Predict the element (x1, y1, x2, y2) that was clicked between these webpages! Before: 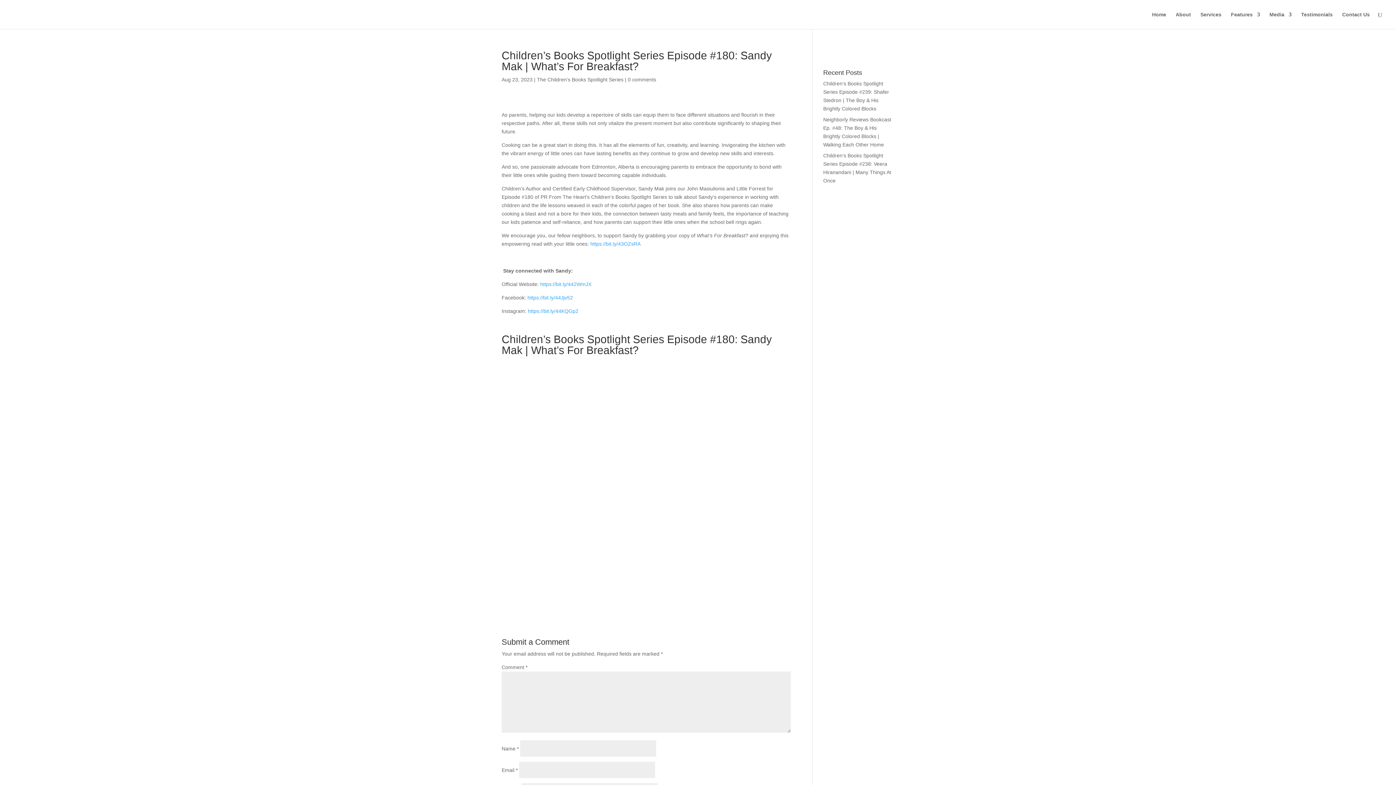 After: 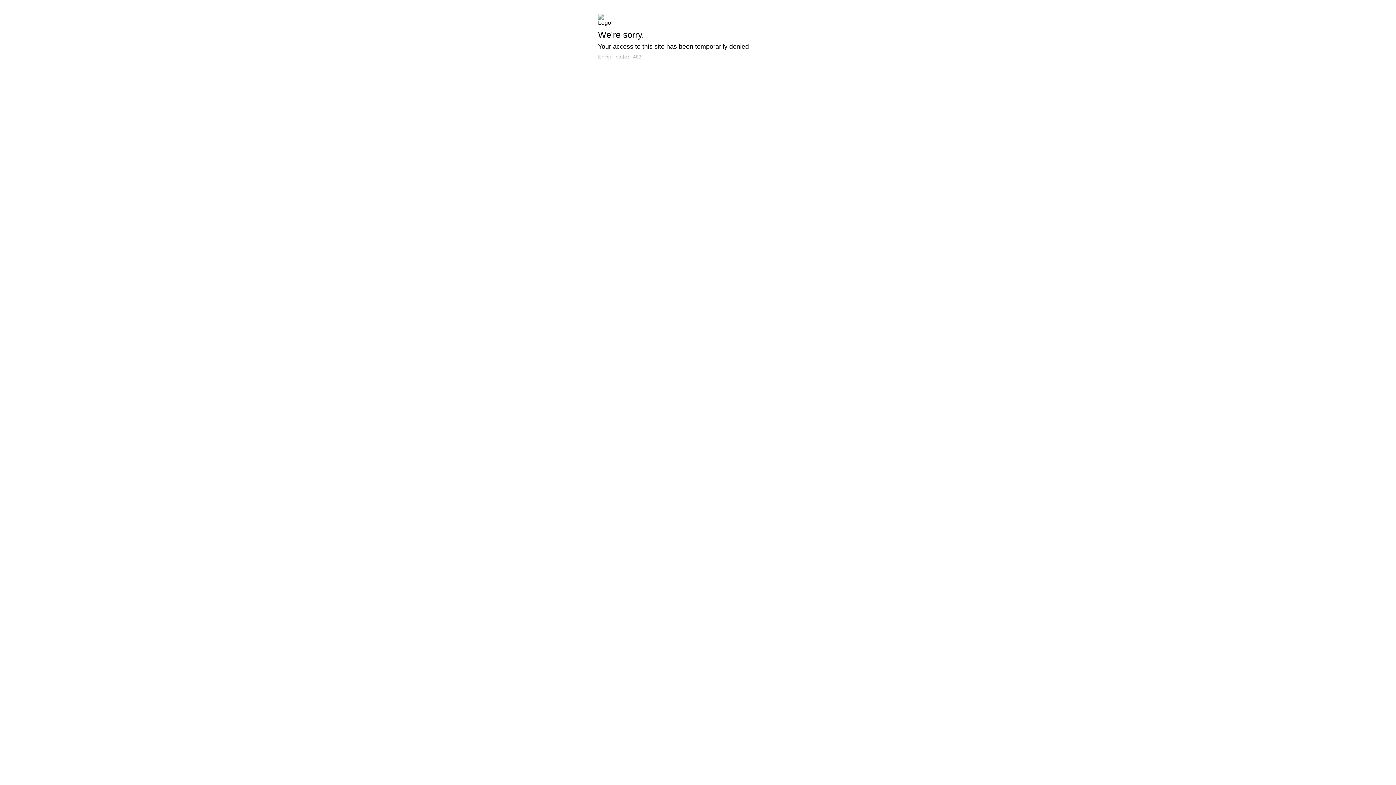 Action: label: Services bbox: (1200, 12, 1221, 29)